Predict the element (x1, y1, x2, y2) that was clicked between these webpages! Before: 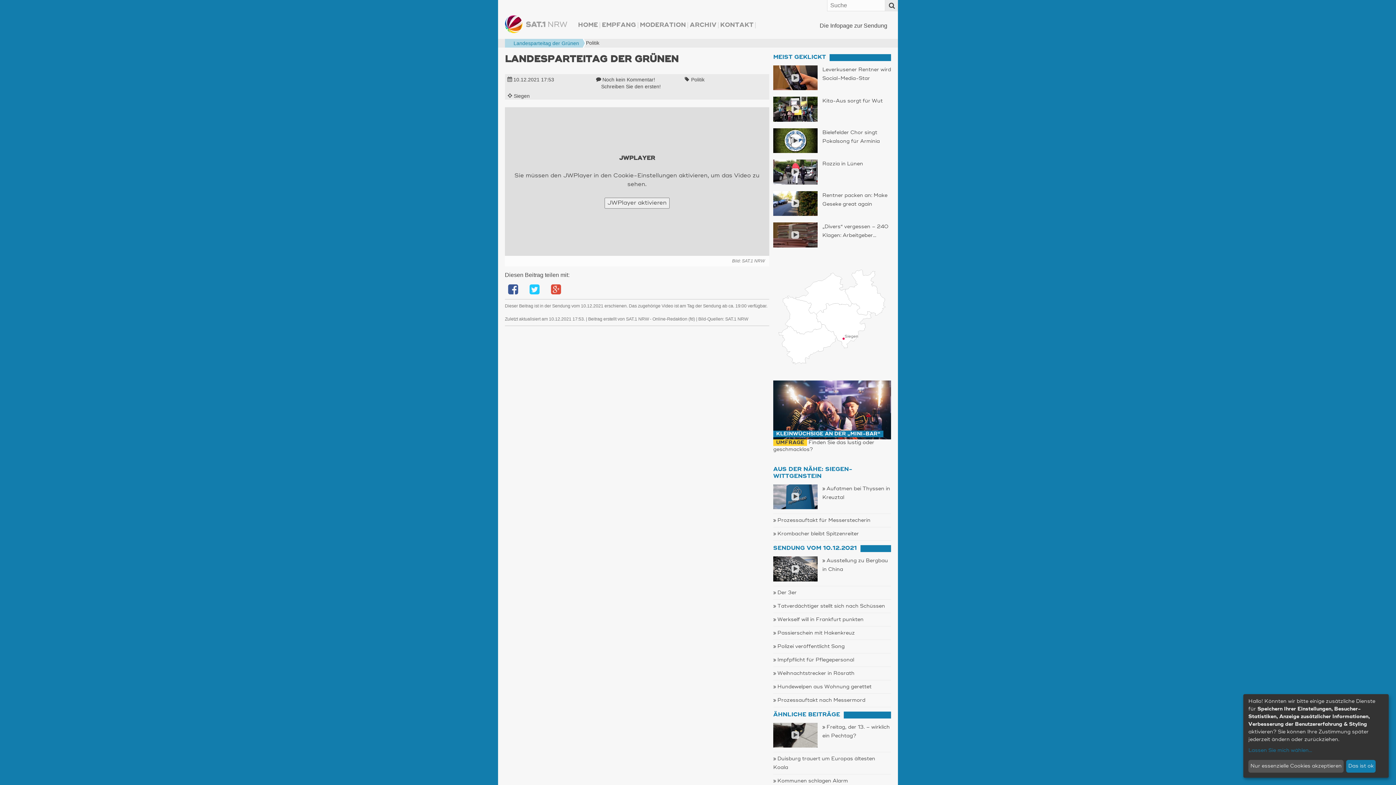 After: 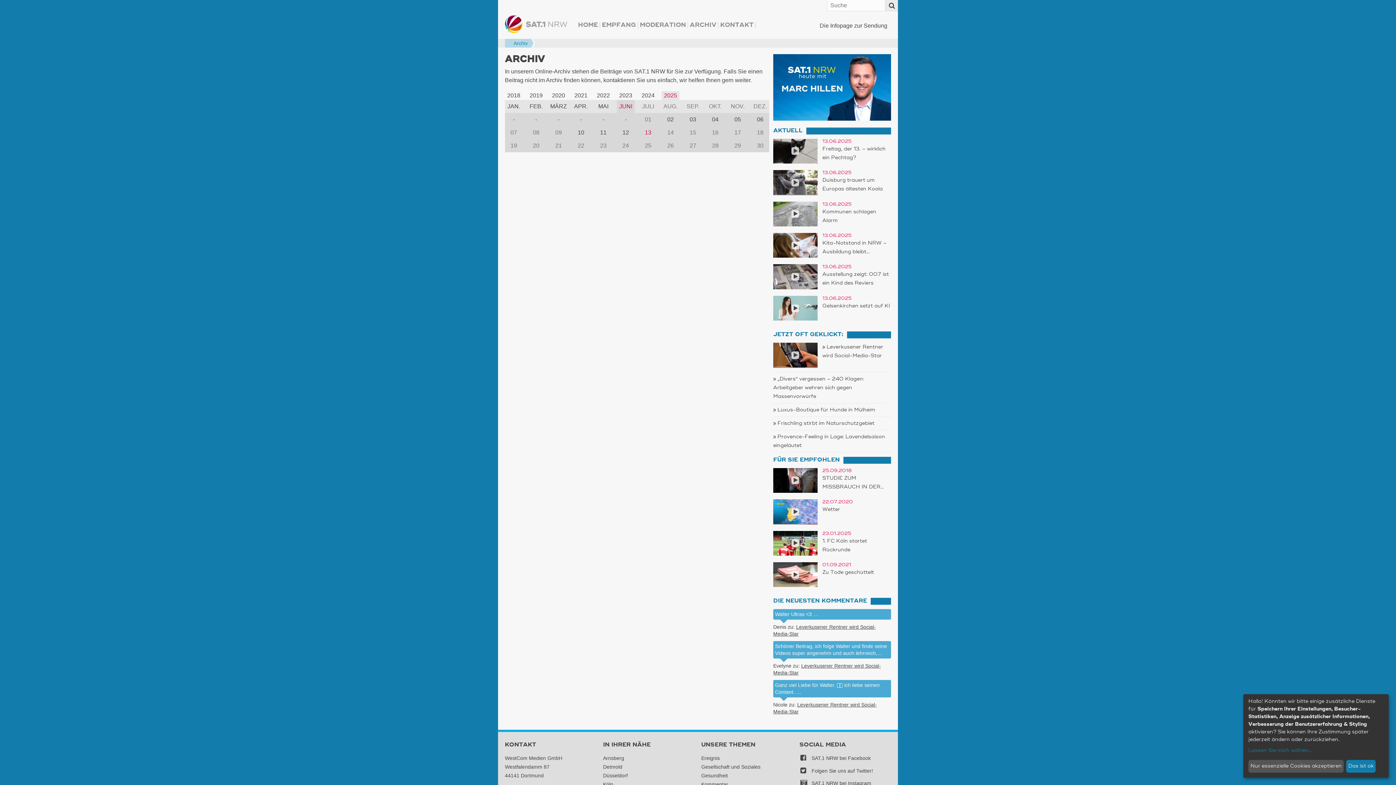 Action: label: 10.12.2021 17:53 bbox: (513, 76, 554, 82)